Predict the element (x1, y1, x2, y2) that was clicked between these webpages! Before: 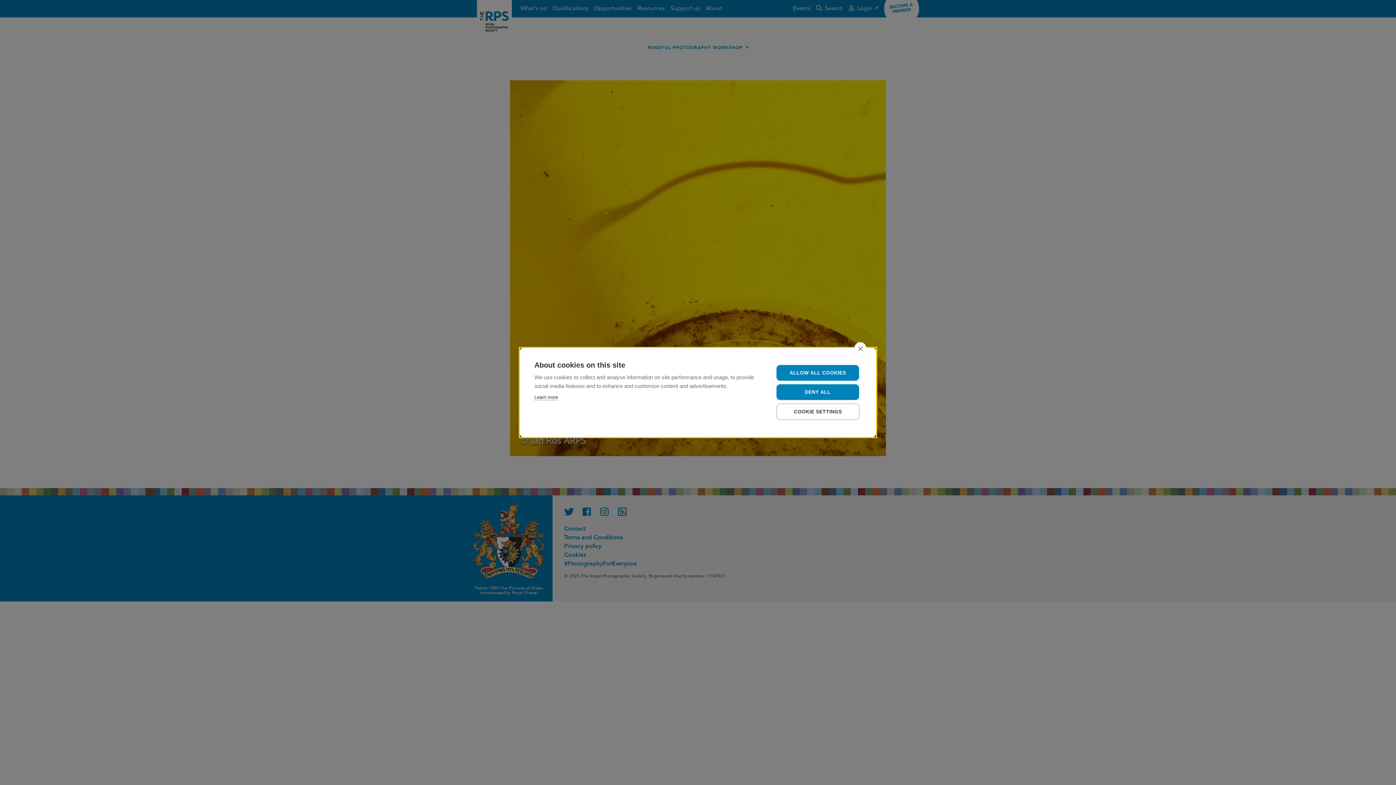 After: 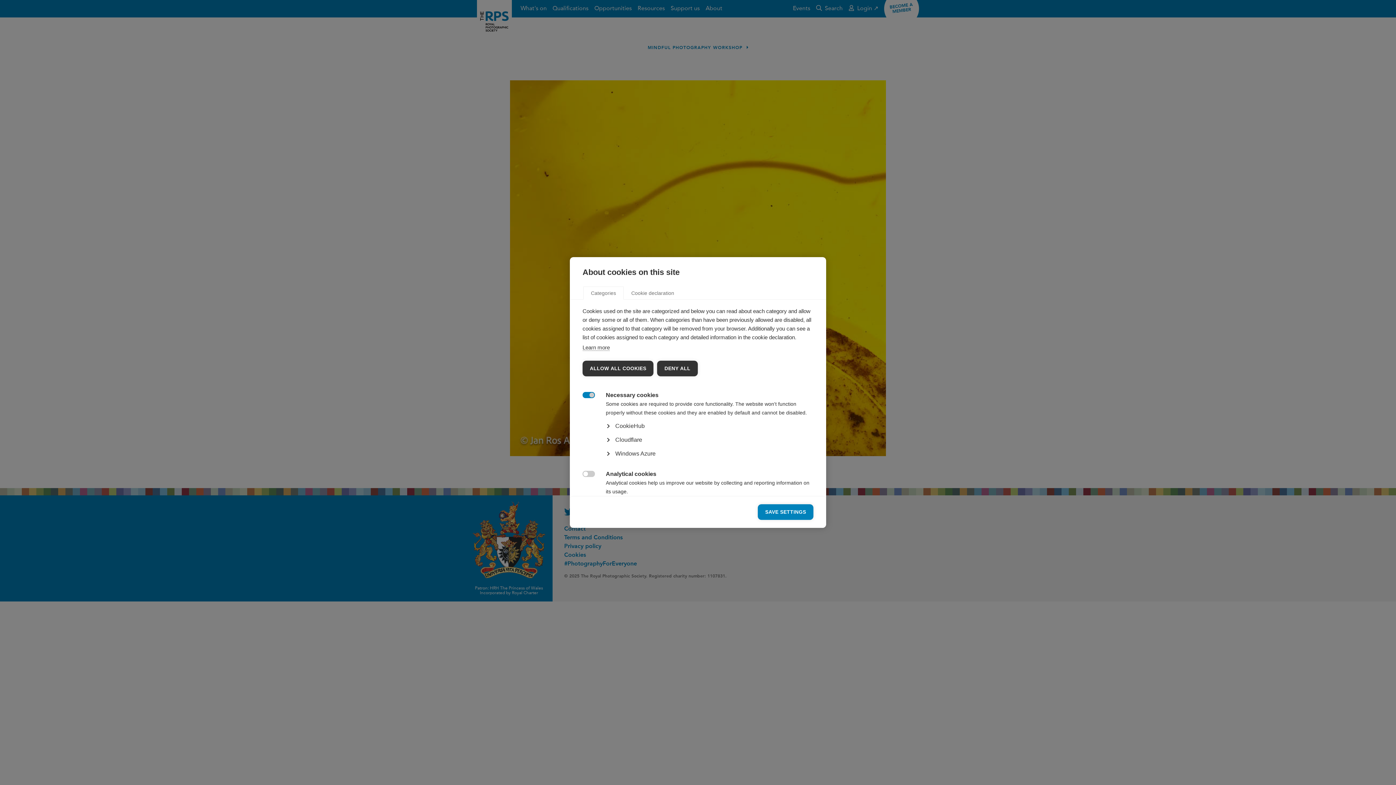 Action: bbox: (776, 403, 859, 420) label: COOKIE SETTINGS